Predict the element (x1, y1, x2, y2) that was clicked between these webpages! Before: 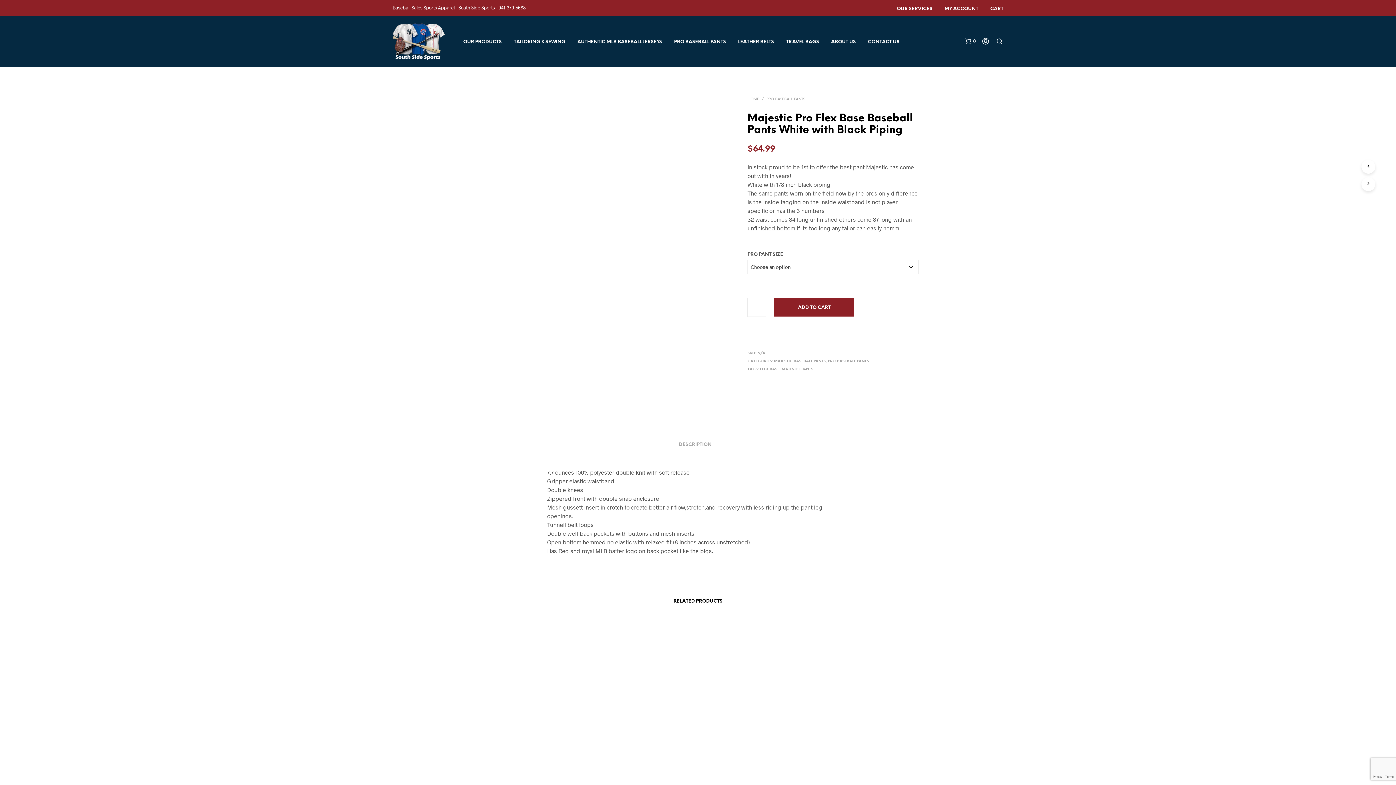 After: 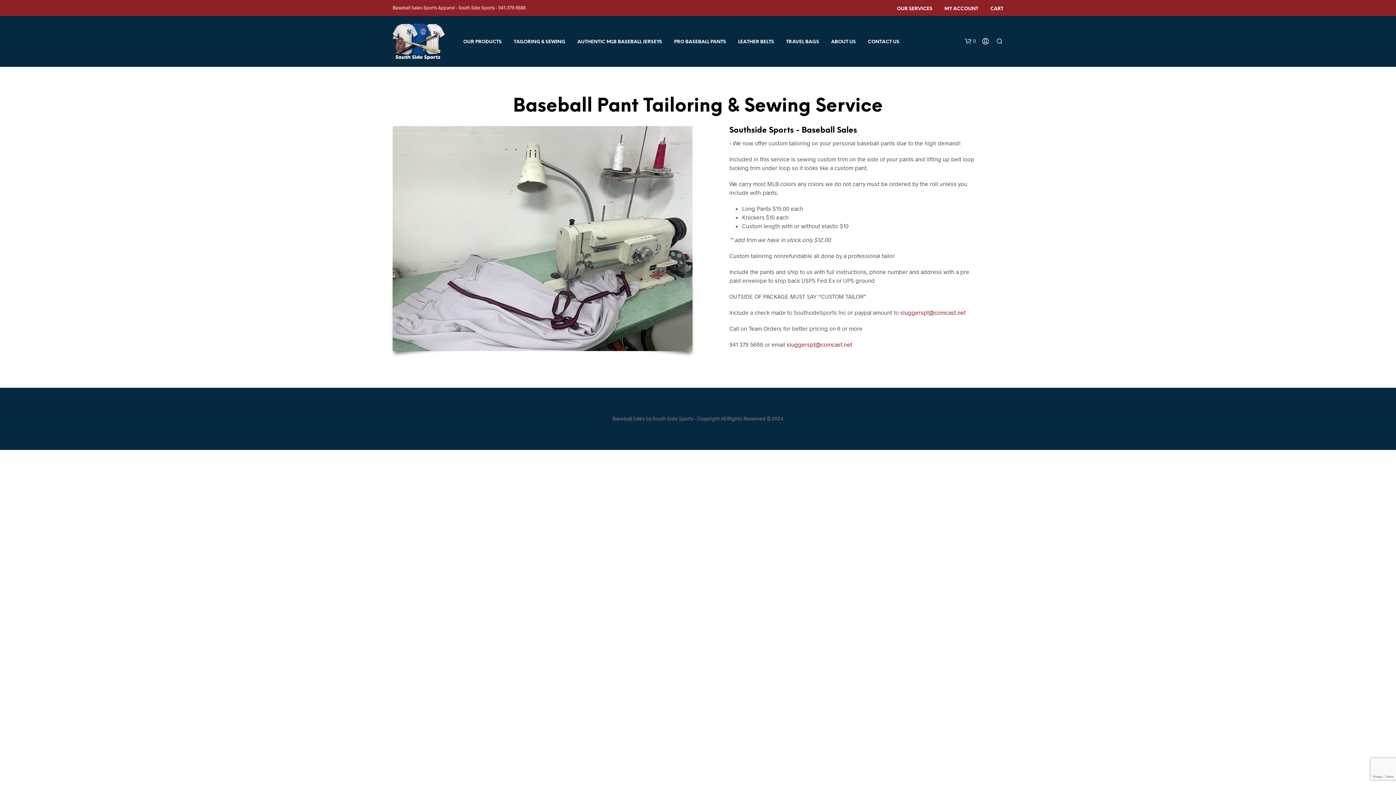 Action: label: OUR SERVICES bbox: (891, 5, 938, 12)